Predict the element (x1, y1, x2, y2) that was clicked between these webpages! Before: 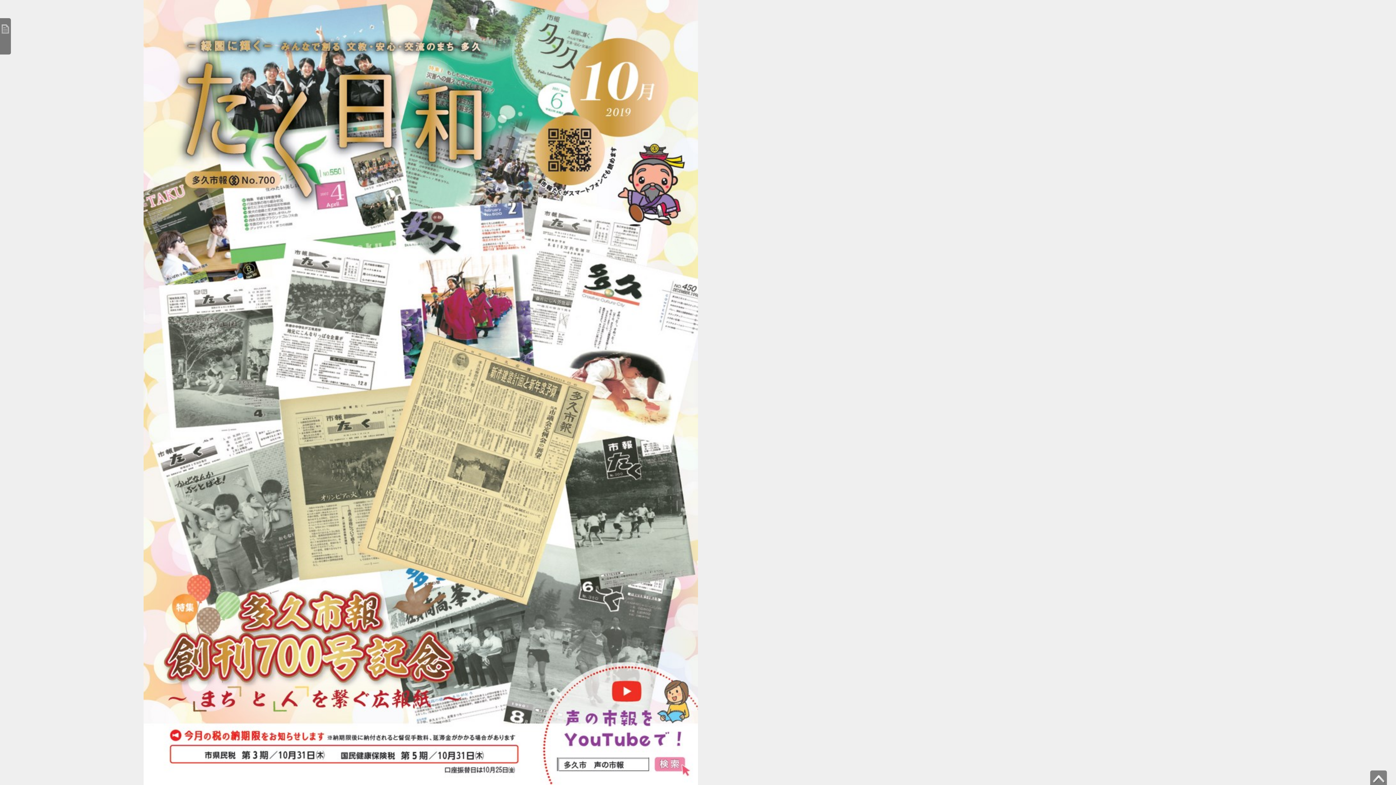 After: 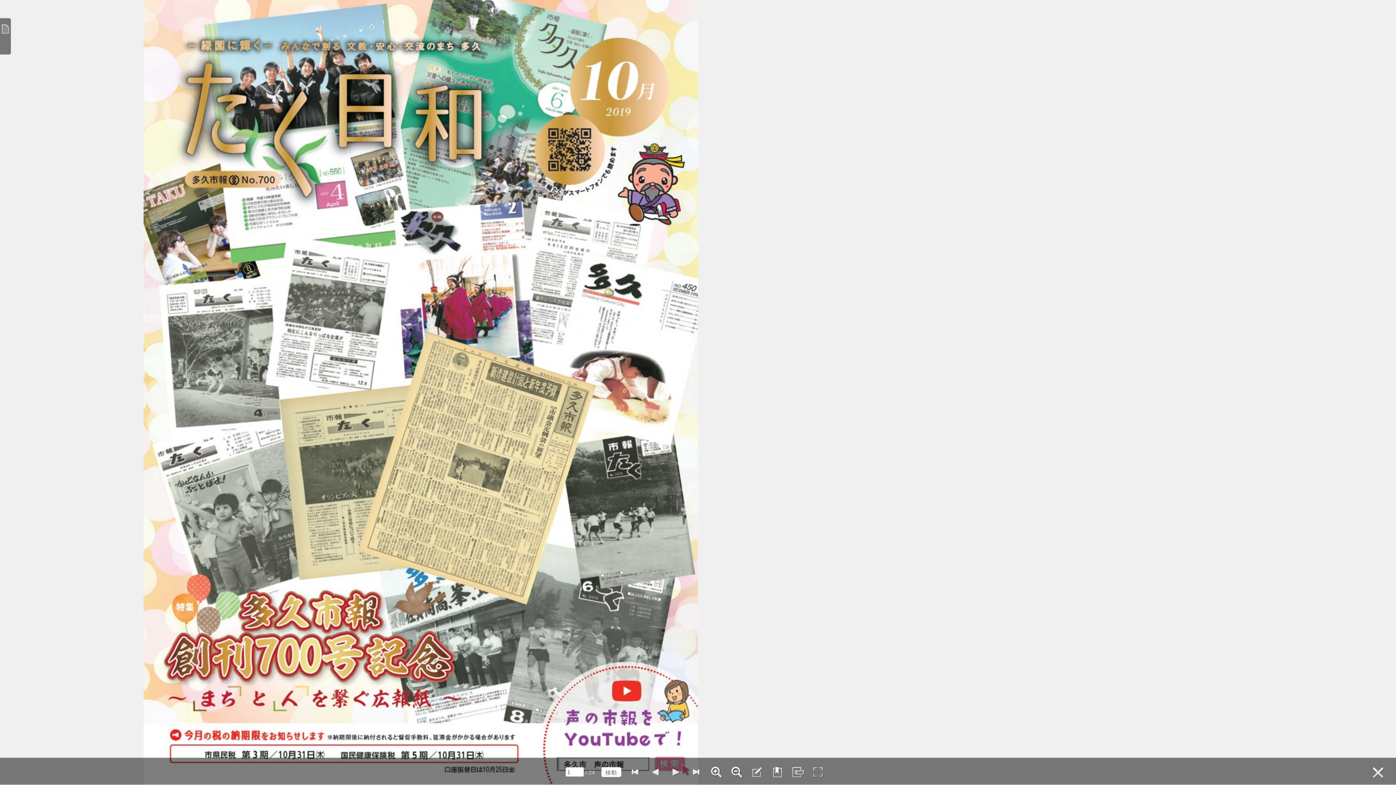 Action: bbox: (1372, 772, 1385, 785) label: 打?